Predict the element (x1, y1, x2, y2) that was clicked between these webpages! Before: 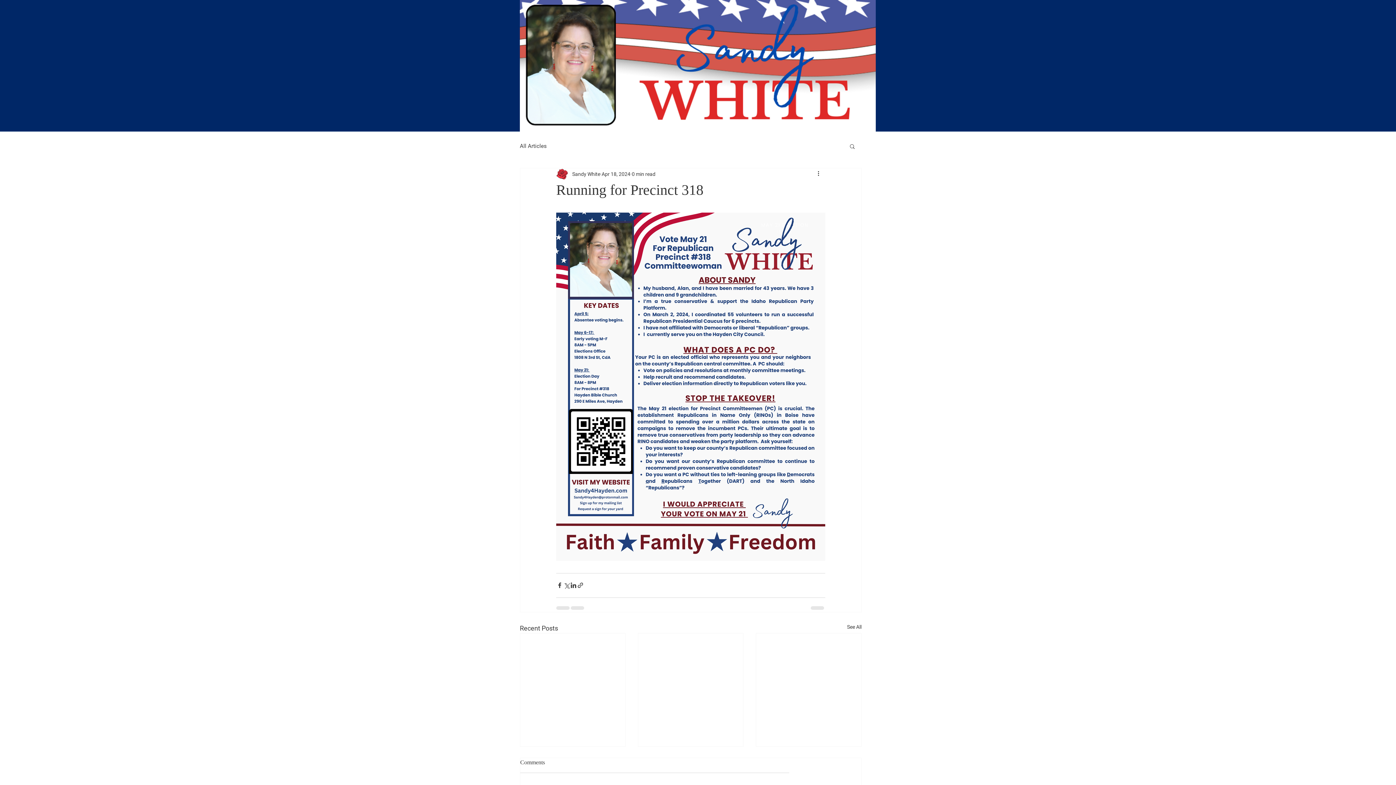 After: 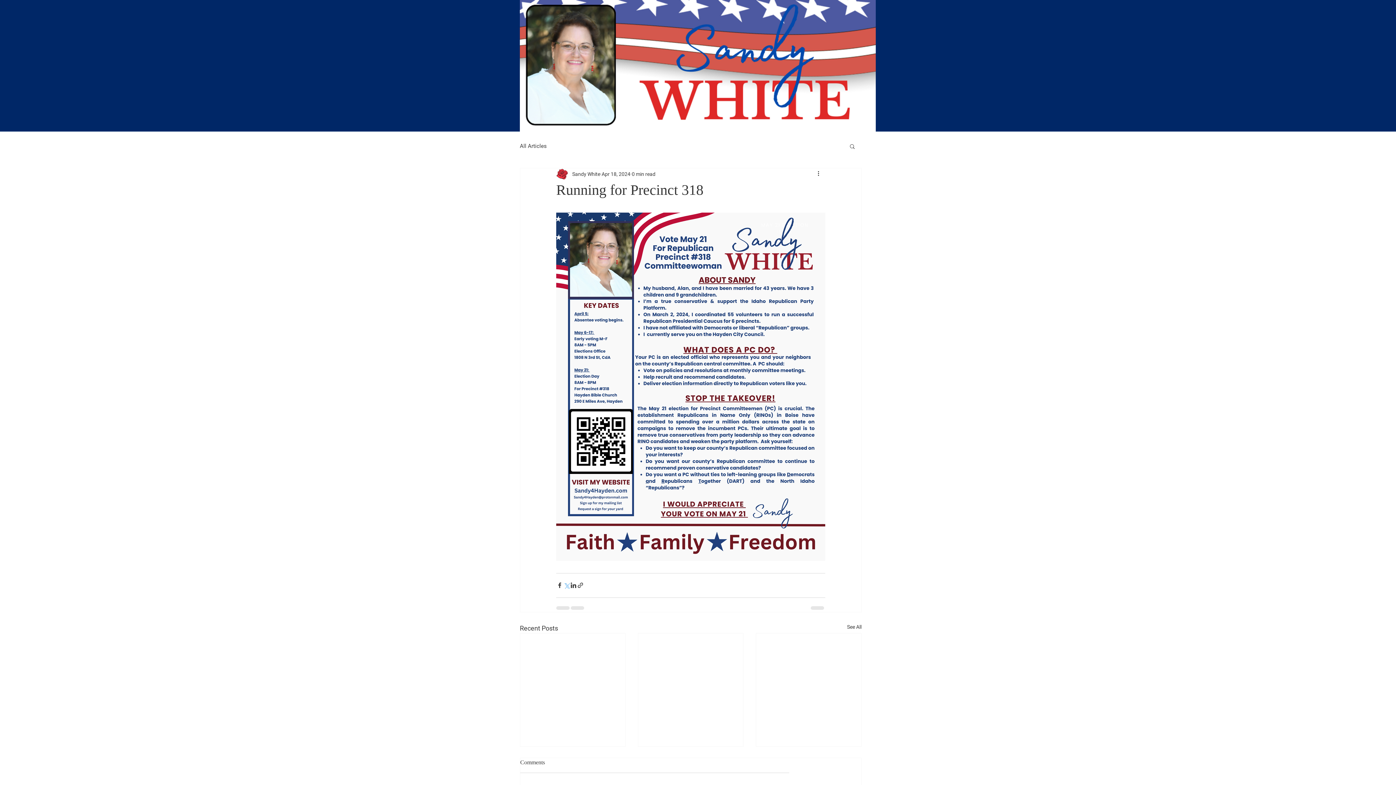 Action: label: Share via X (Twitter) bbox: (563, 582, 570, 589)